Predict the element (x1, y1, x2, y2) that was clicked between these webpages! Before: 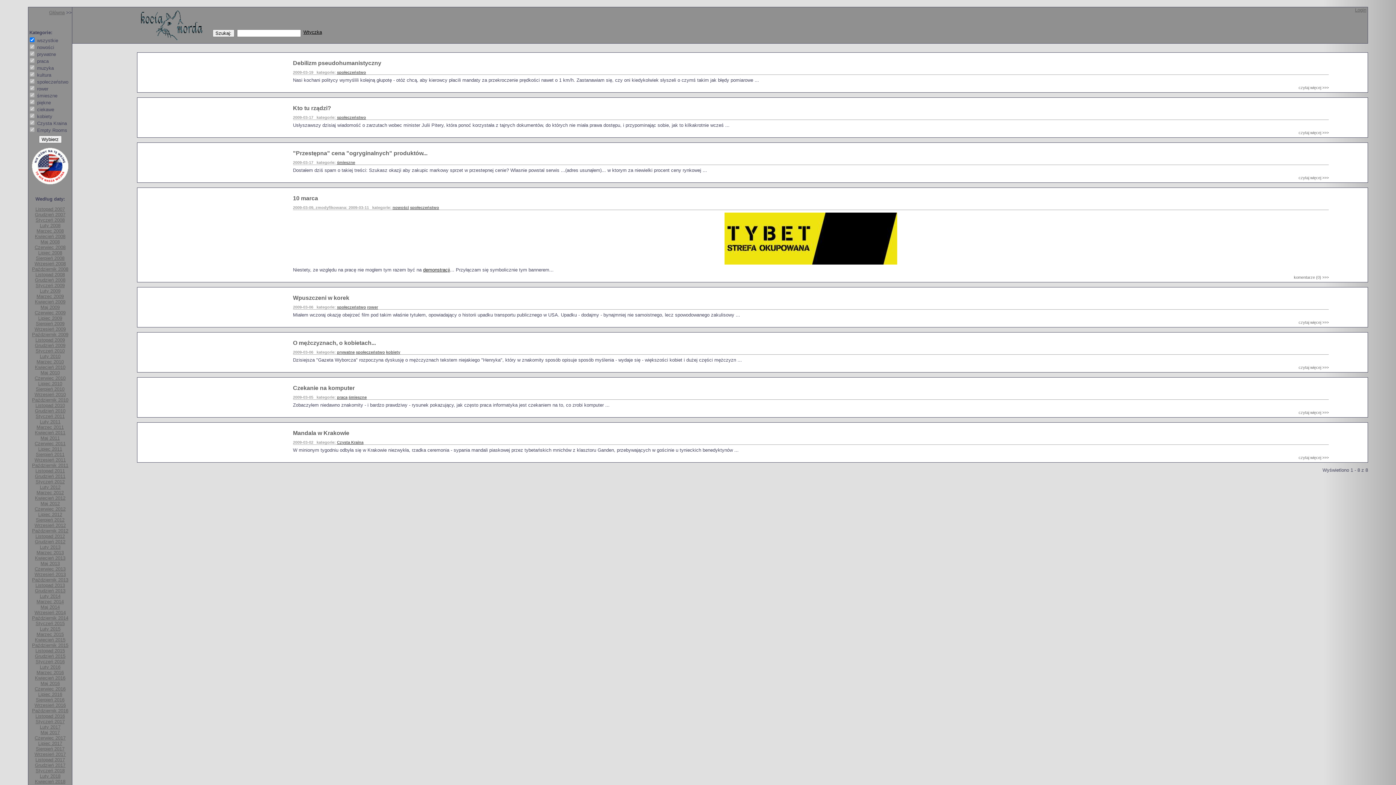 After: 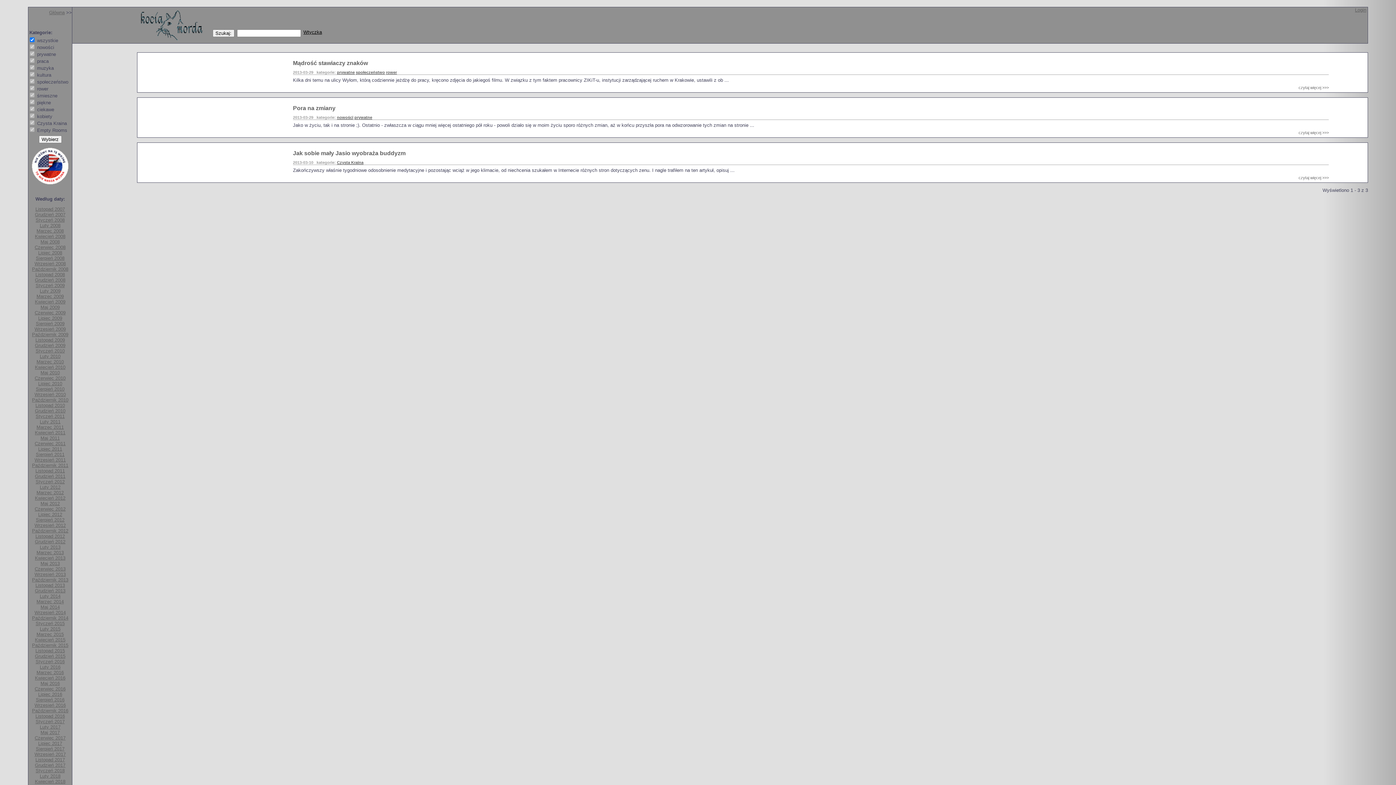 Action: bbox: (36, 550, 63, 555) label: Marzec 2013